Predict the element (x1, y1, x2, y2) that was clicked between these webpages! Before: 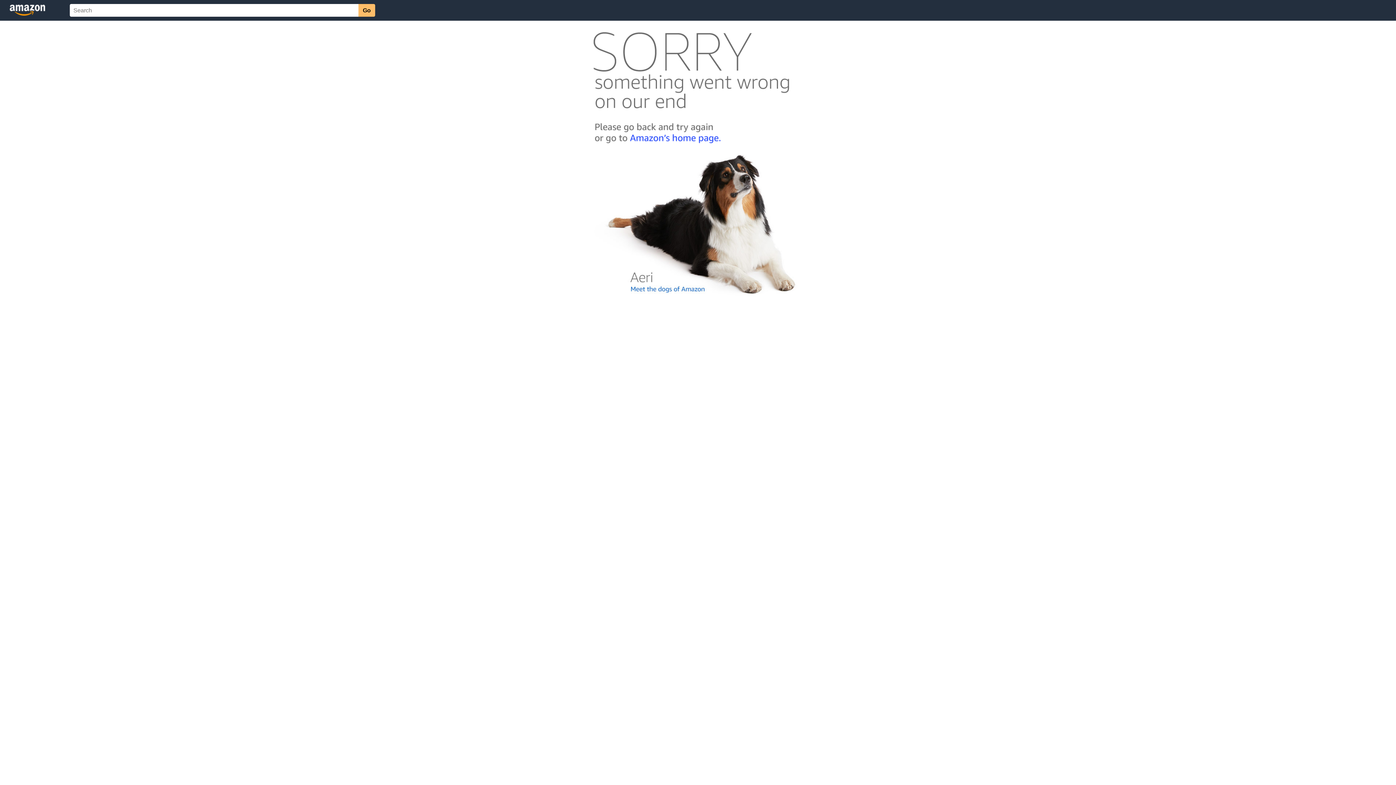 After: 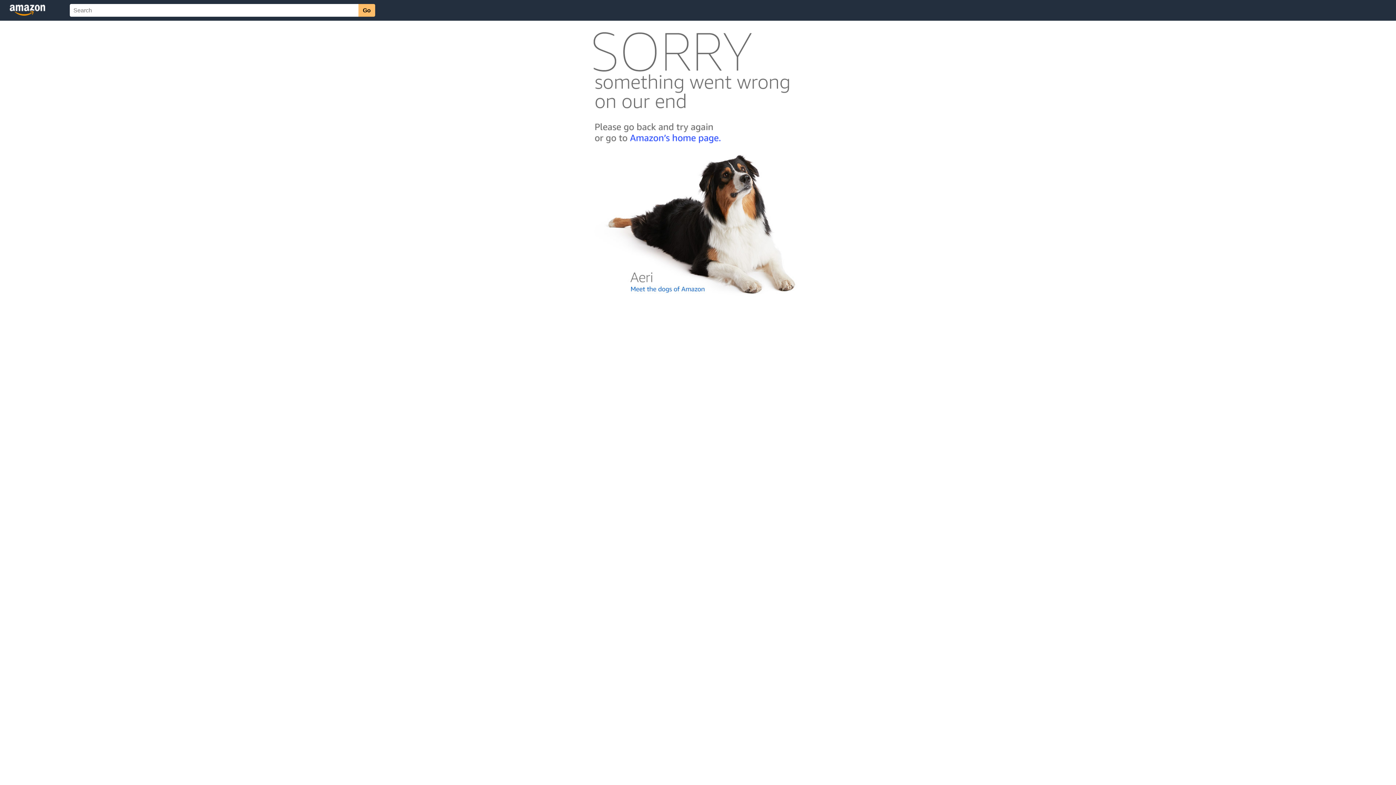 Action: bbox: (592, 300, 803, 306)